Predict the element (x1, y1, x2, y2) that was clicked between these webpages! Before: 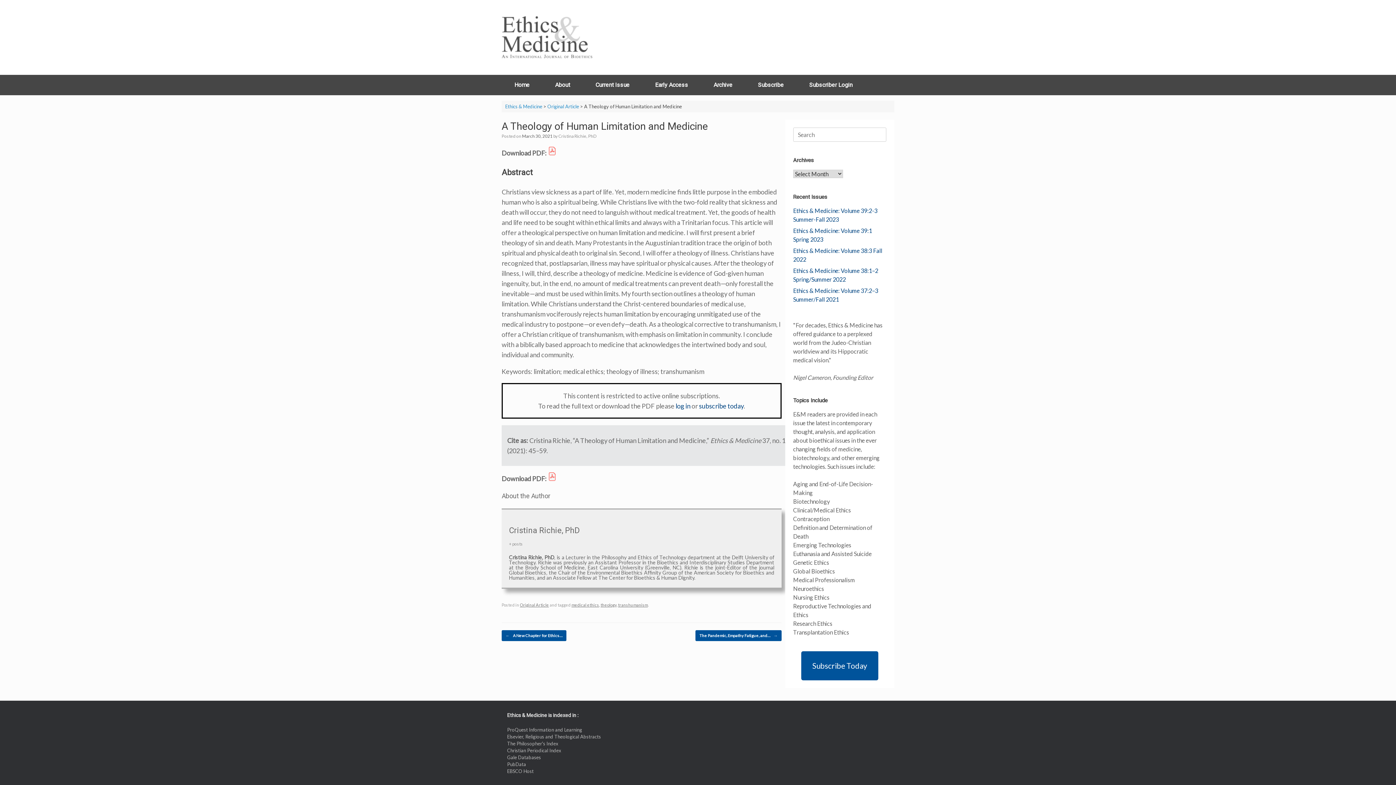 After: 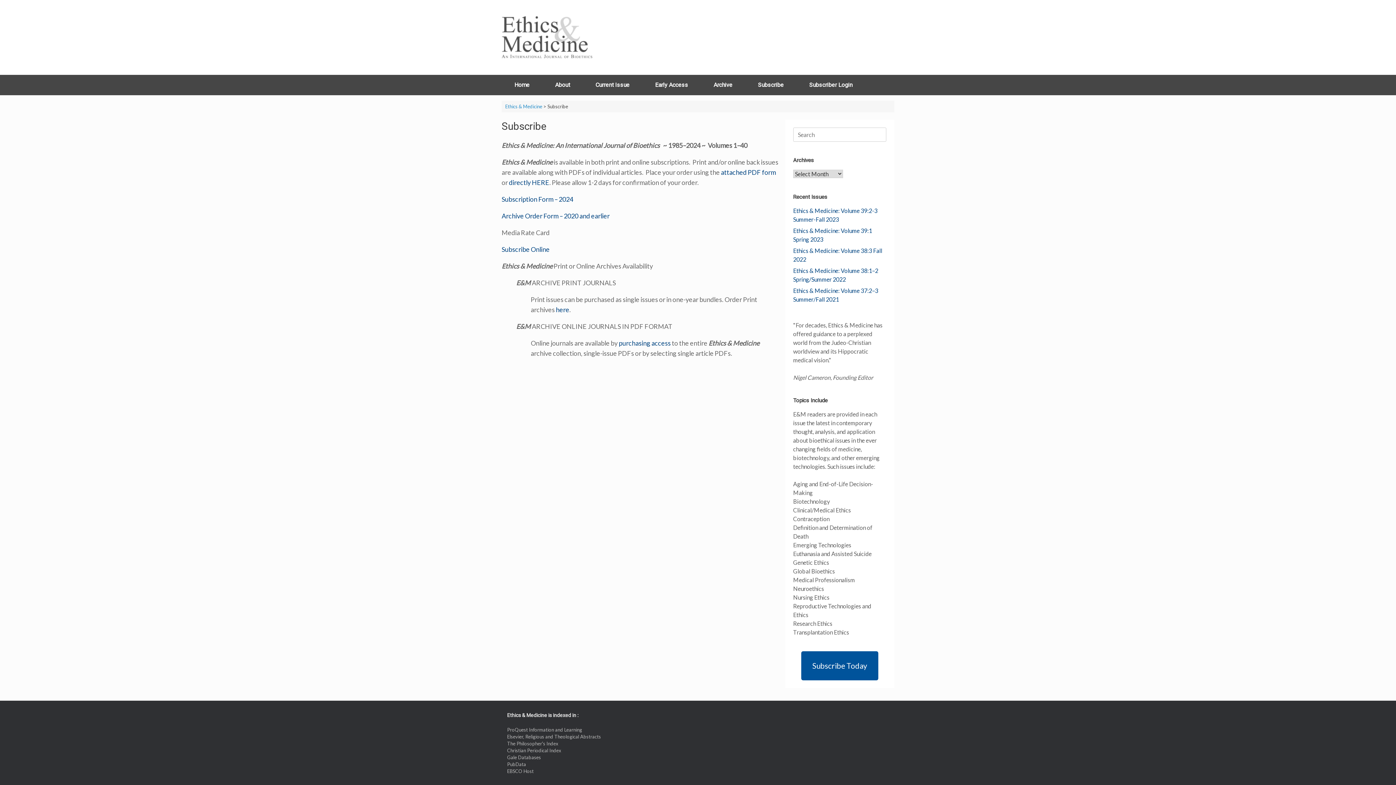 Action: label: Subscribe Today bbox: (801, 651, 878, 680)